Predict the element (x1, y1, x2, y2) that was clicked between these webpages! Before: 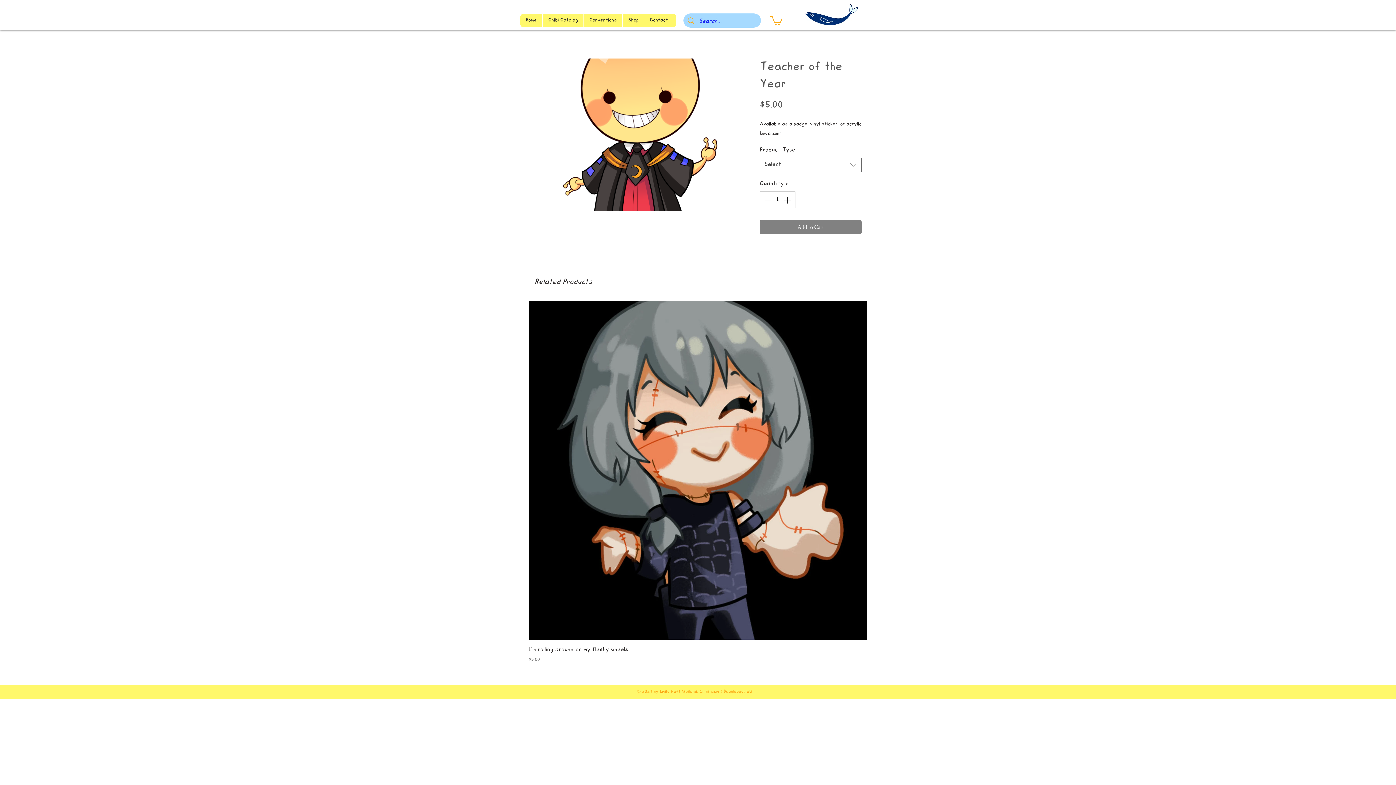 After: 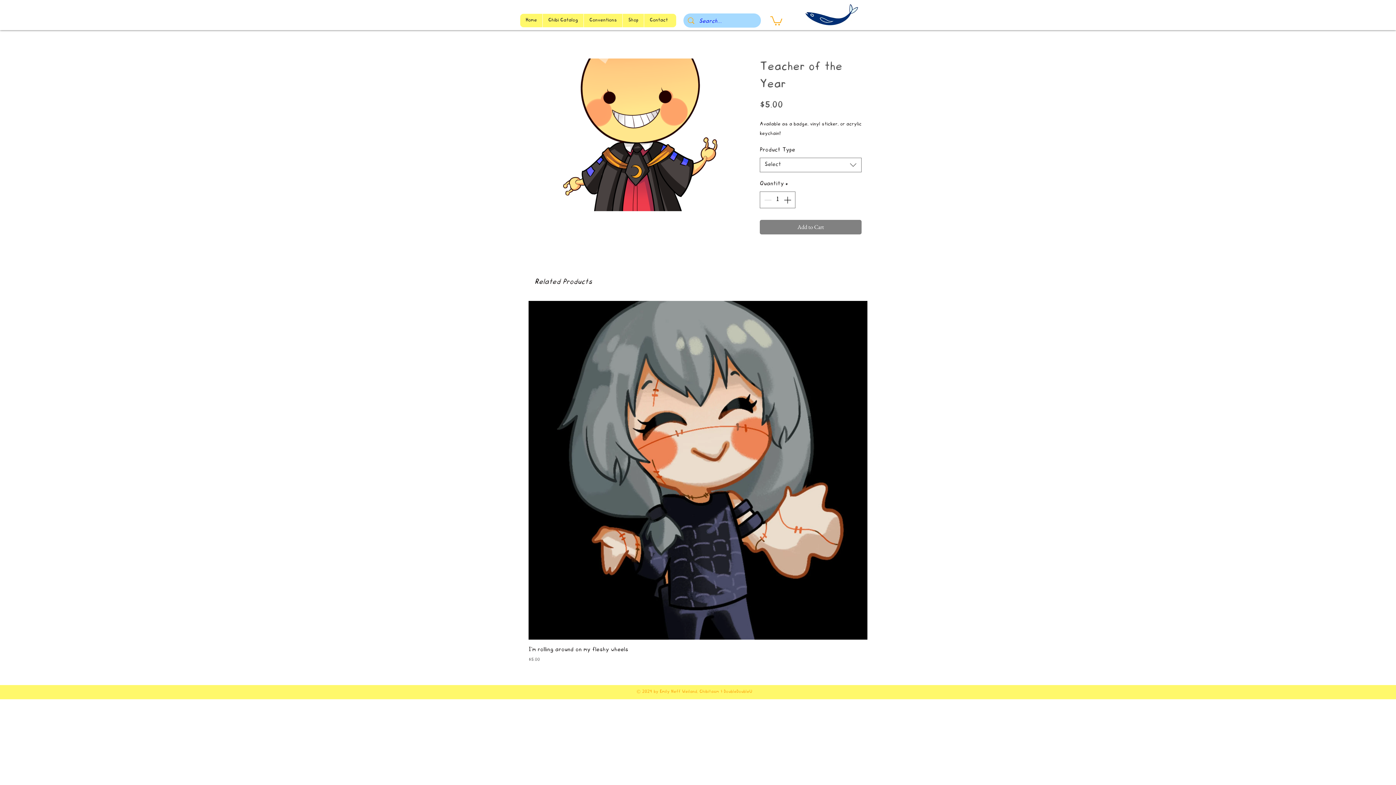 Action: bbox: (770, 15, 782, 25)